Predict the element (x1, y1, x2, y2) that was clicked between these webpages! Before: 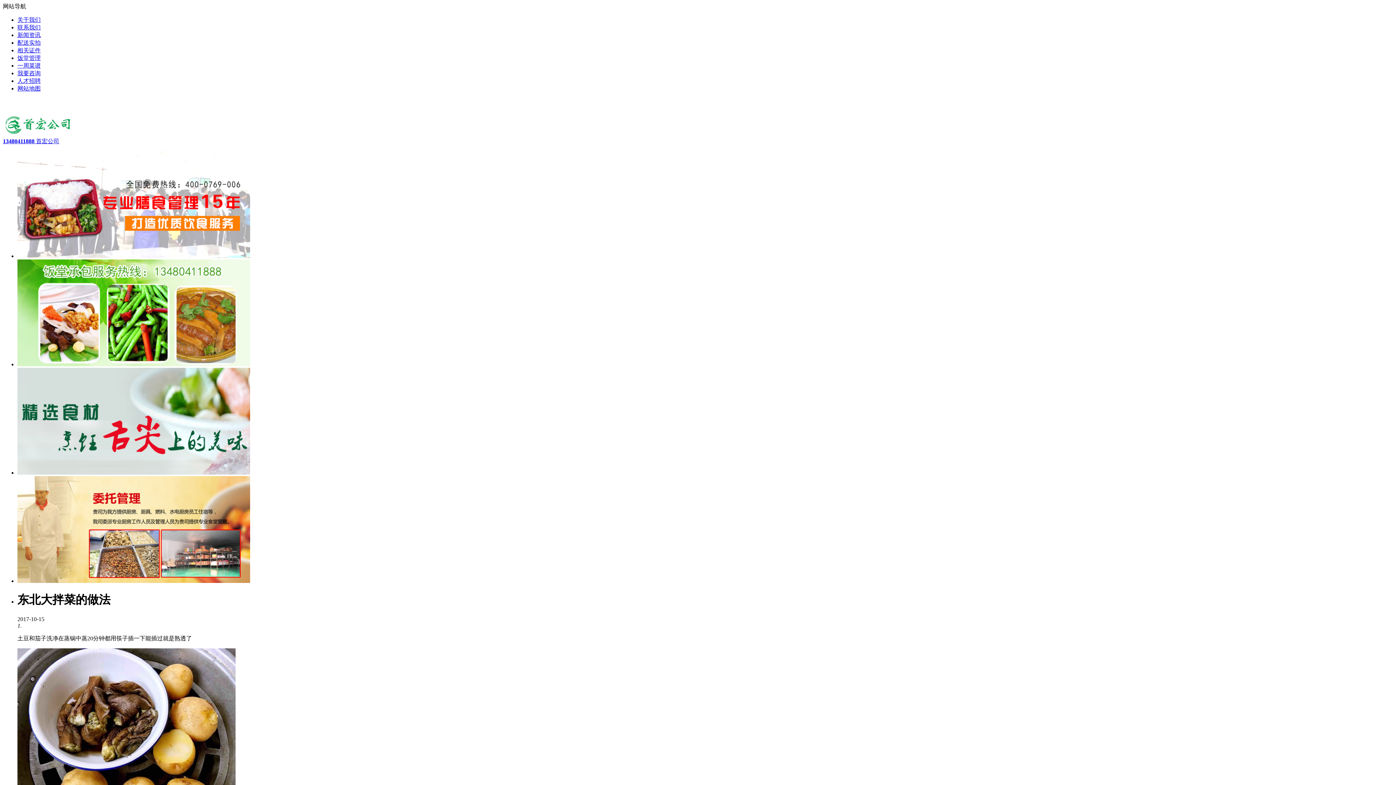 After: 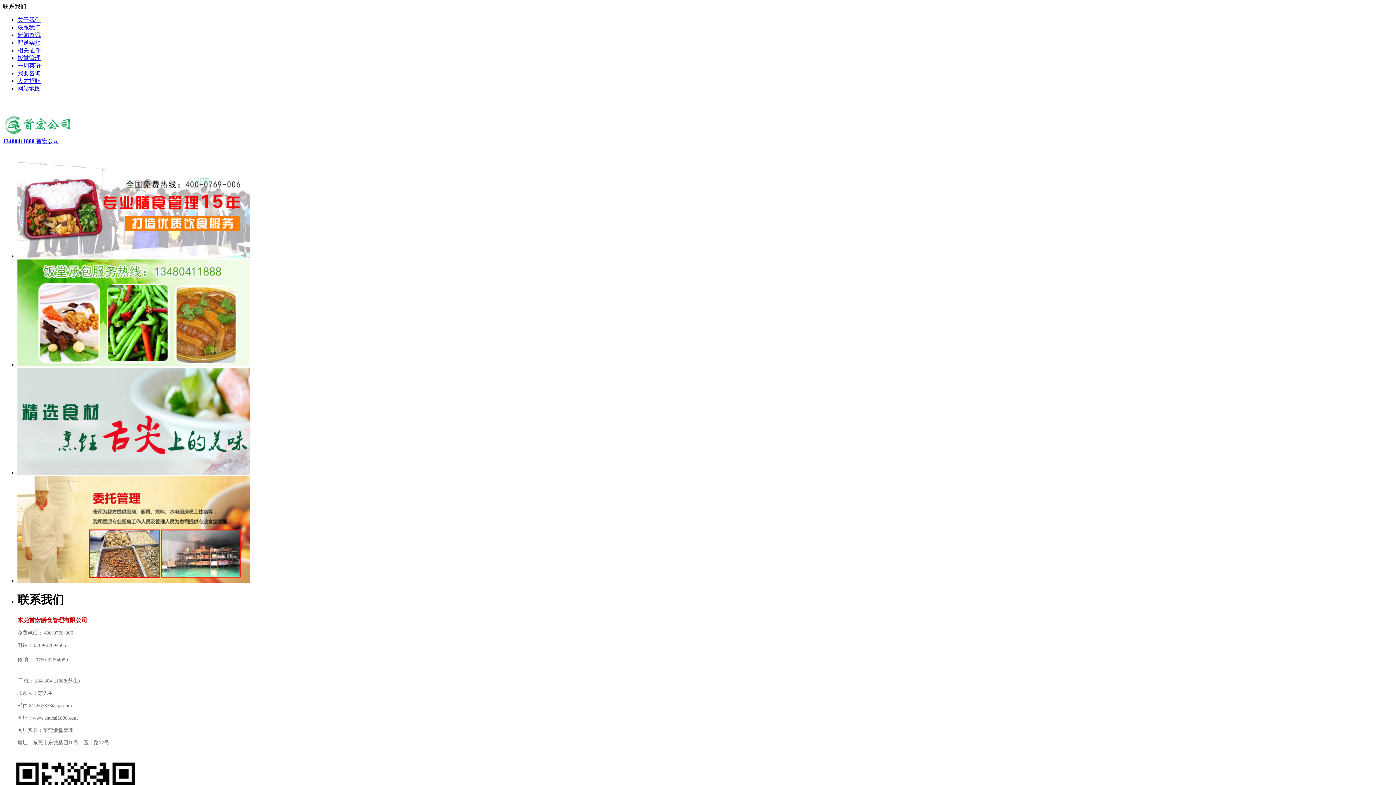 Action: bbox: (17, 24, 40, 30) label: 联系我们